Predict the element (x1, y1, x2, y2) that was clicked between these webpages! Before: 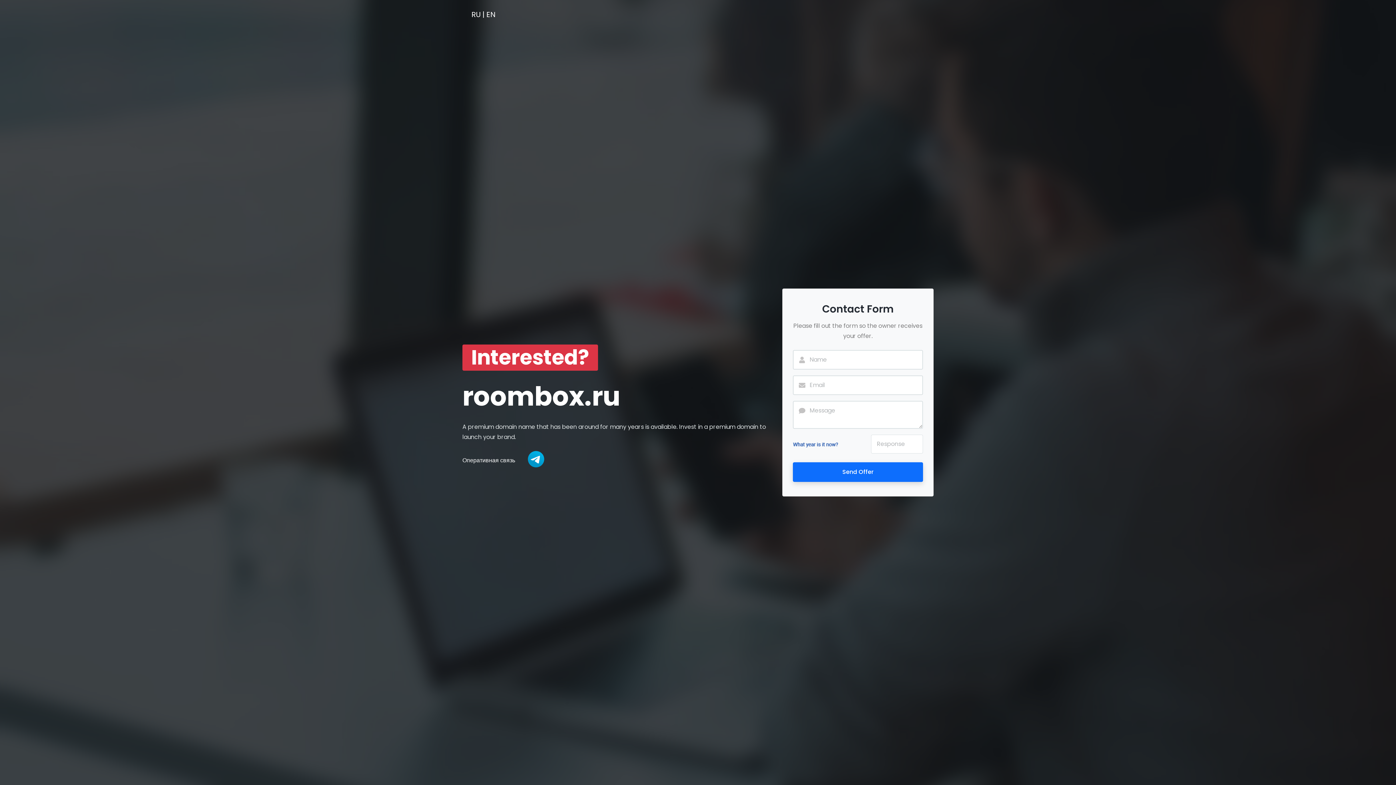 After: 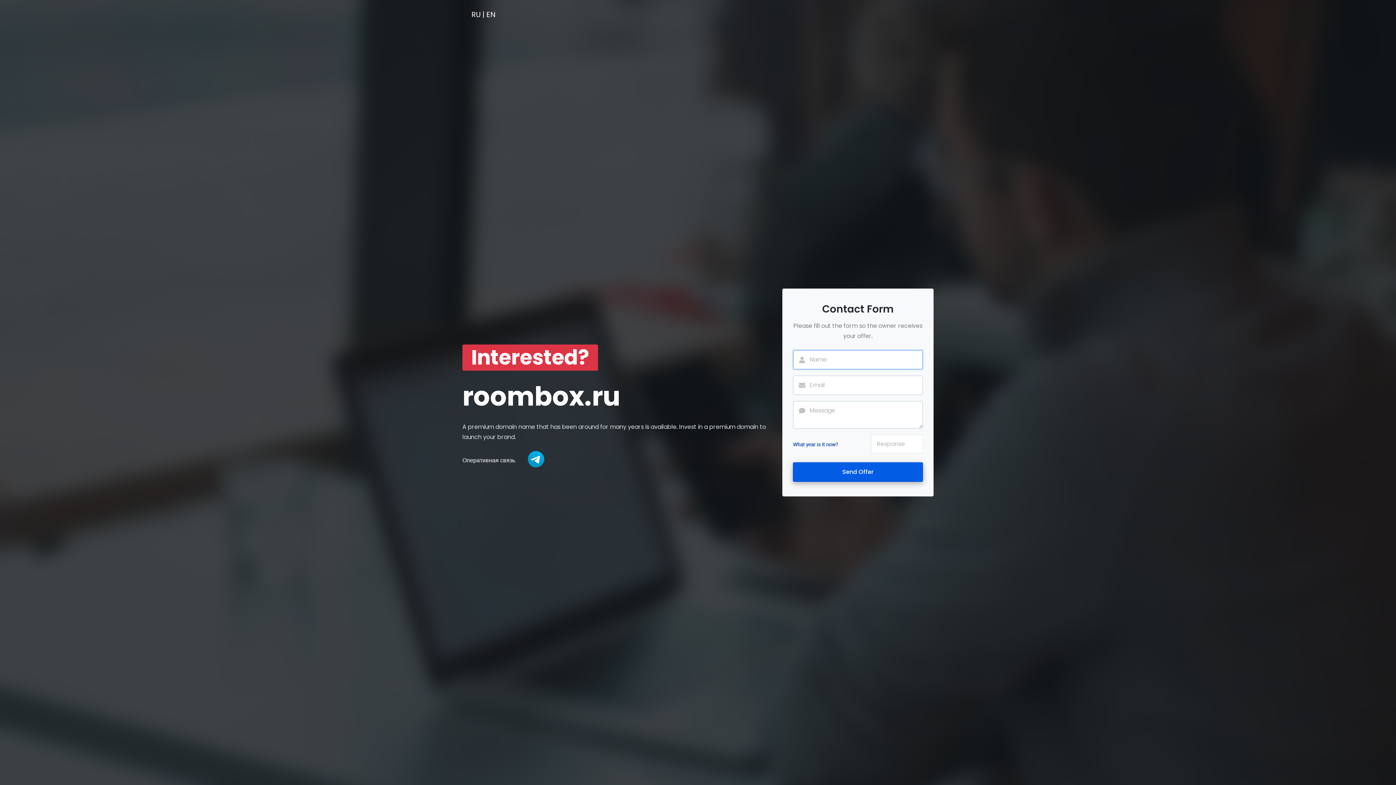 Action: bbox: (793, 462, 923, 482) label: Send Offer